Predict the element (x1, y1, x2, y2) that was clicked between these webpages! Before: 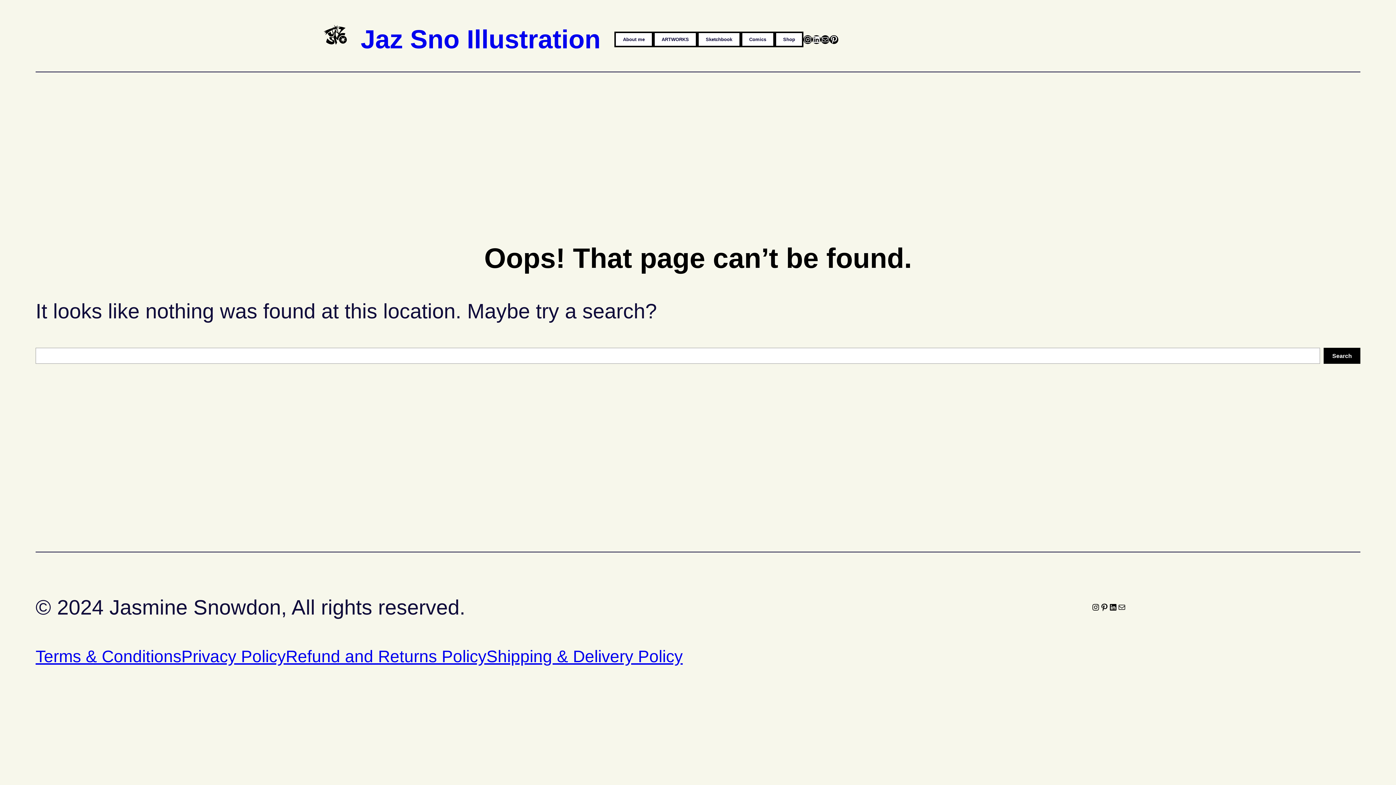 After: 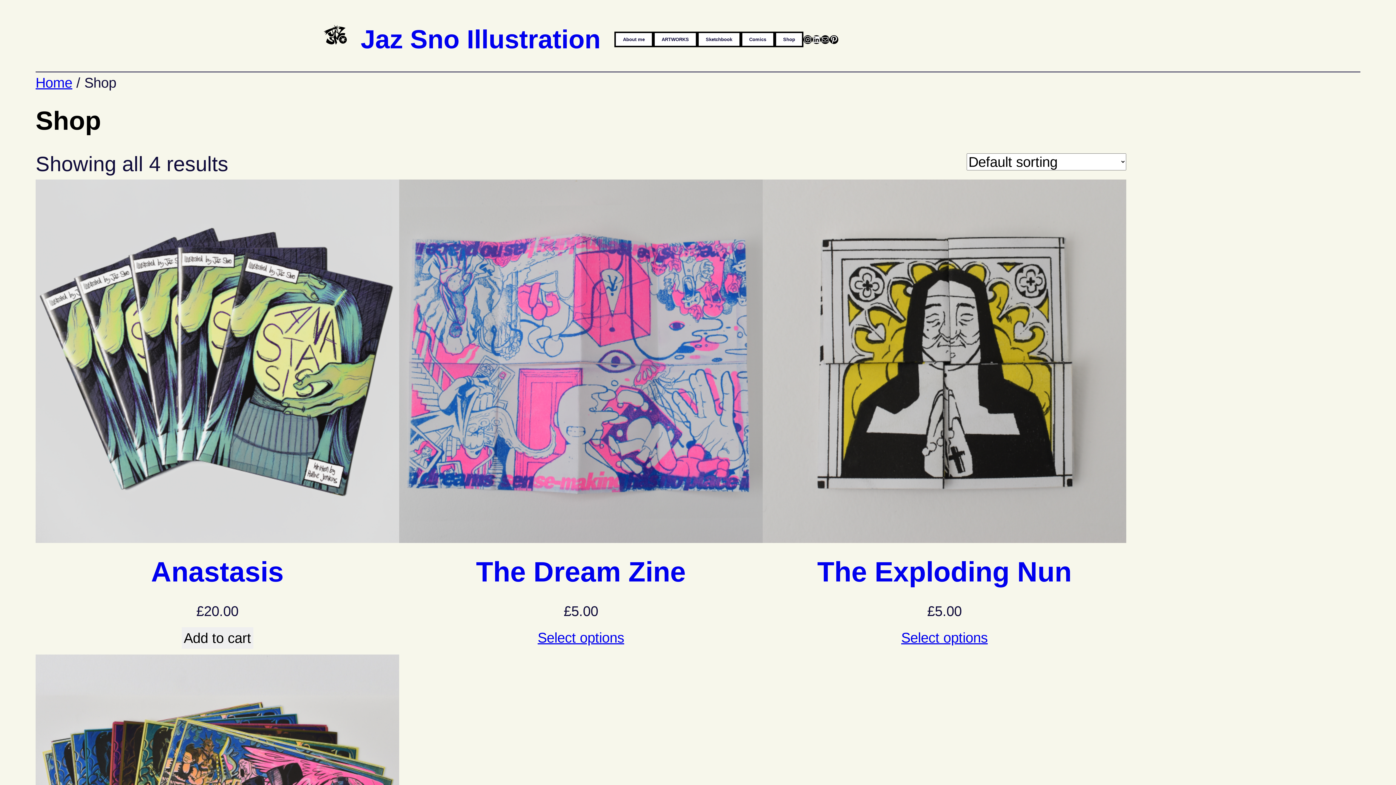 Action: label: Shop bbox: (783, 36, 795, 42)